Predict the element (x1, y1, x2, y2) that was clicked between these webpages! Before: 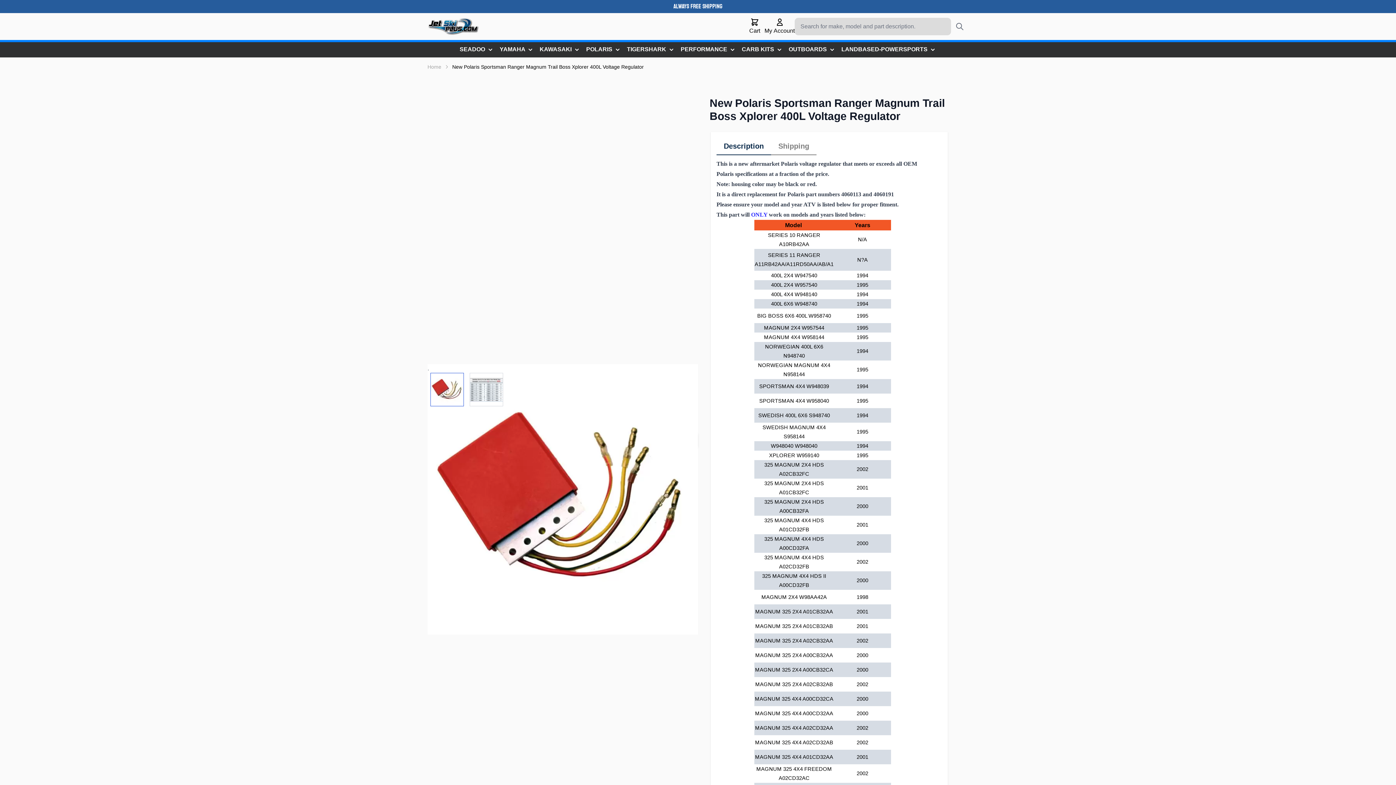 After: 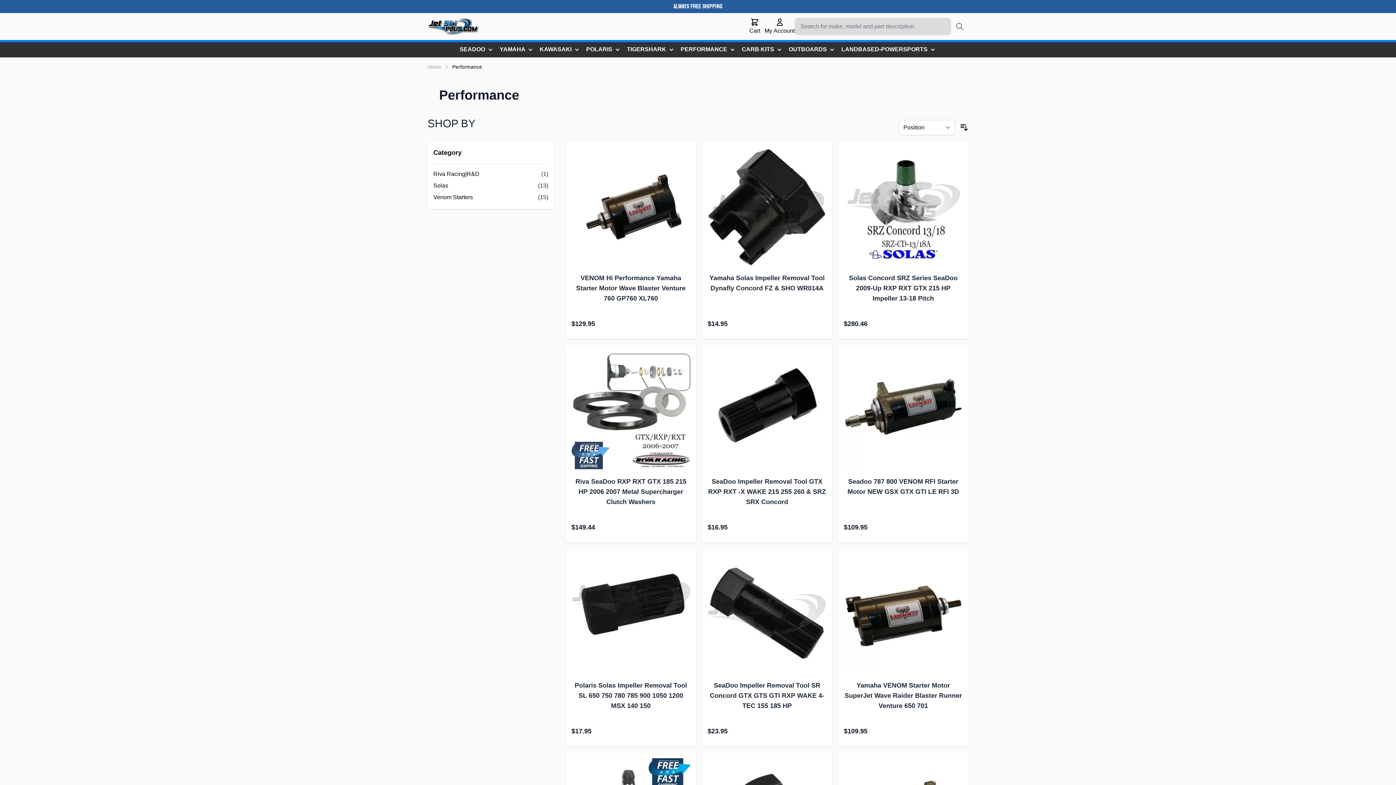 Action: bbox: (678, 42, 739, 56) label: PERFORMANCE 